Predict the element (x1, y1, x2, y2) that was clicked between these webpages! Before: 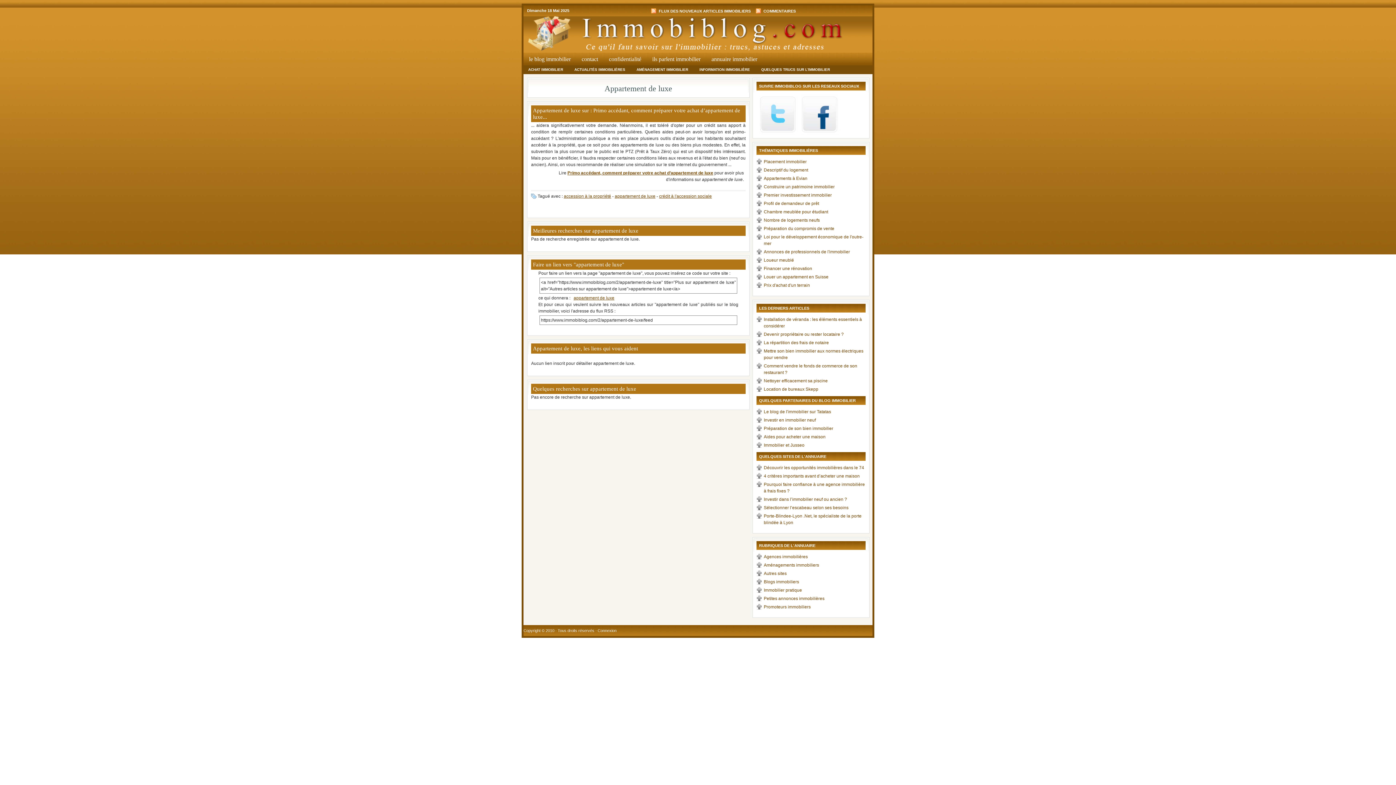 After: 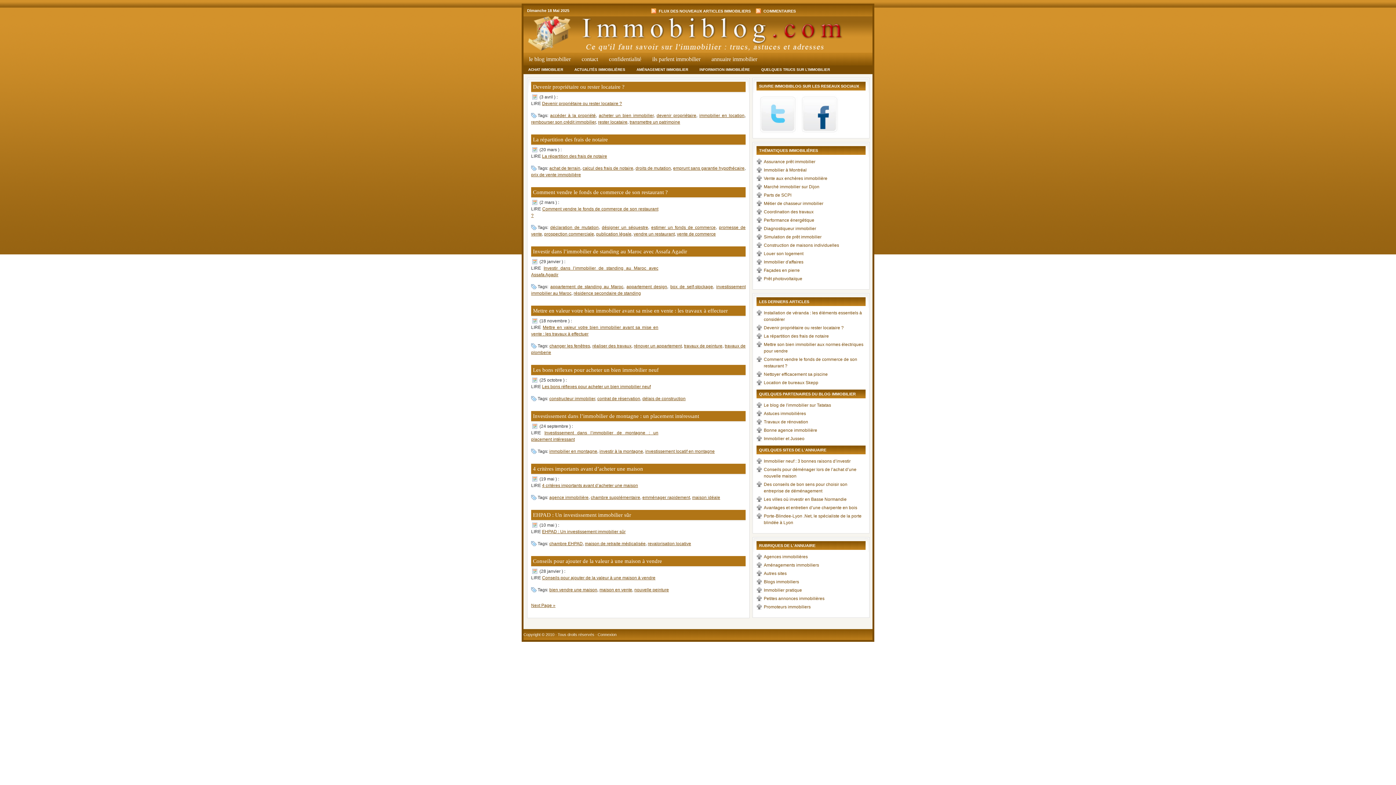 Action: label: ACHAT IMMOBILIER bbox: (523, 65, 568, 73)